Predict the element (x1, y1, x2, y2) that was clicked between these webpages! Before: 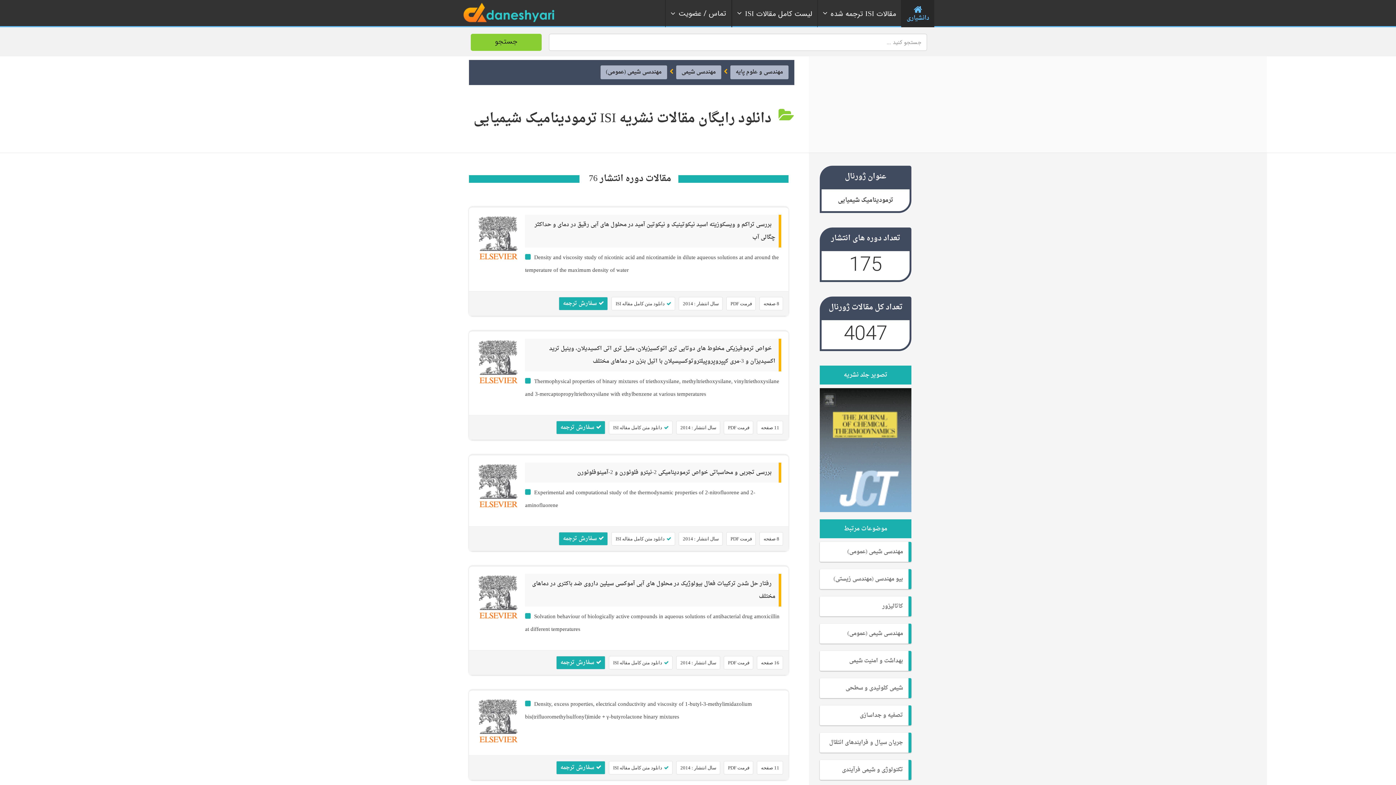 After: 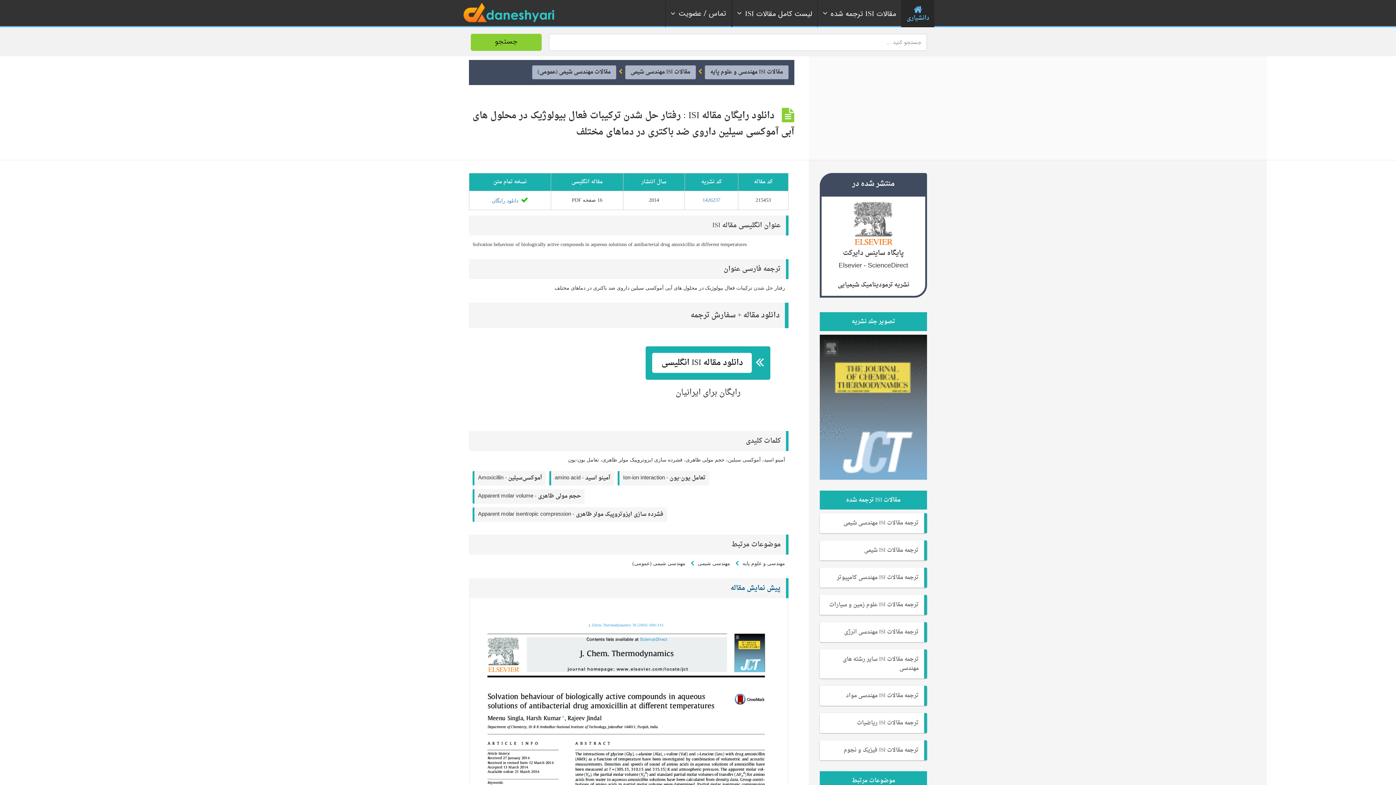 Action: label: رفتار حل شدن ترکیبات فعال بیولوژیک در محلول های آبی آموکسی سیلین داروی ضد باکتری در دماهای مختلف bbox: (532, 580, 775, 600)